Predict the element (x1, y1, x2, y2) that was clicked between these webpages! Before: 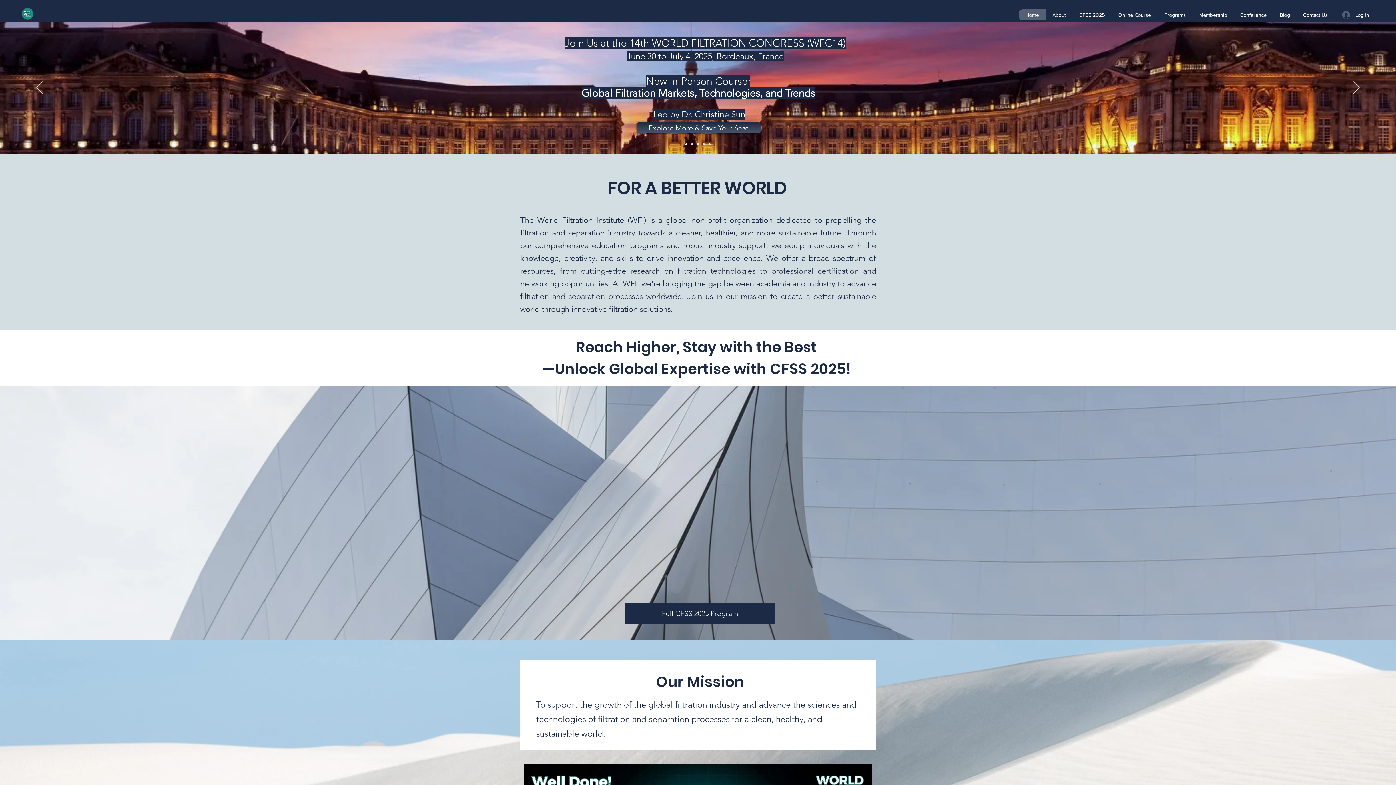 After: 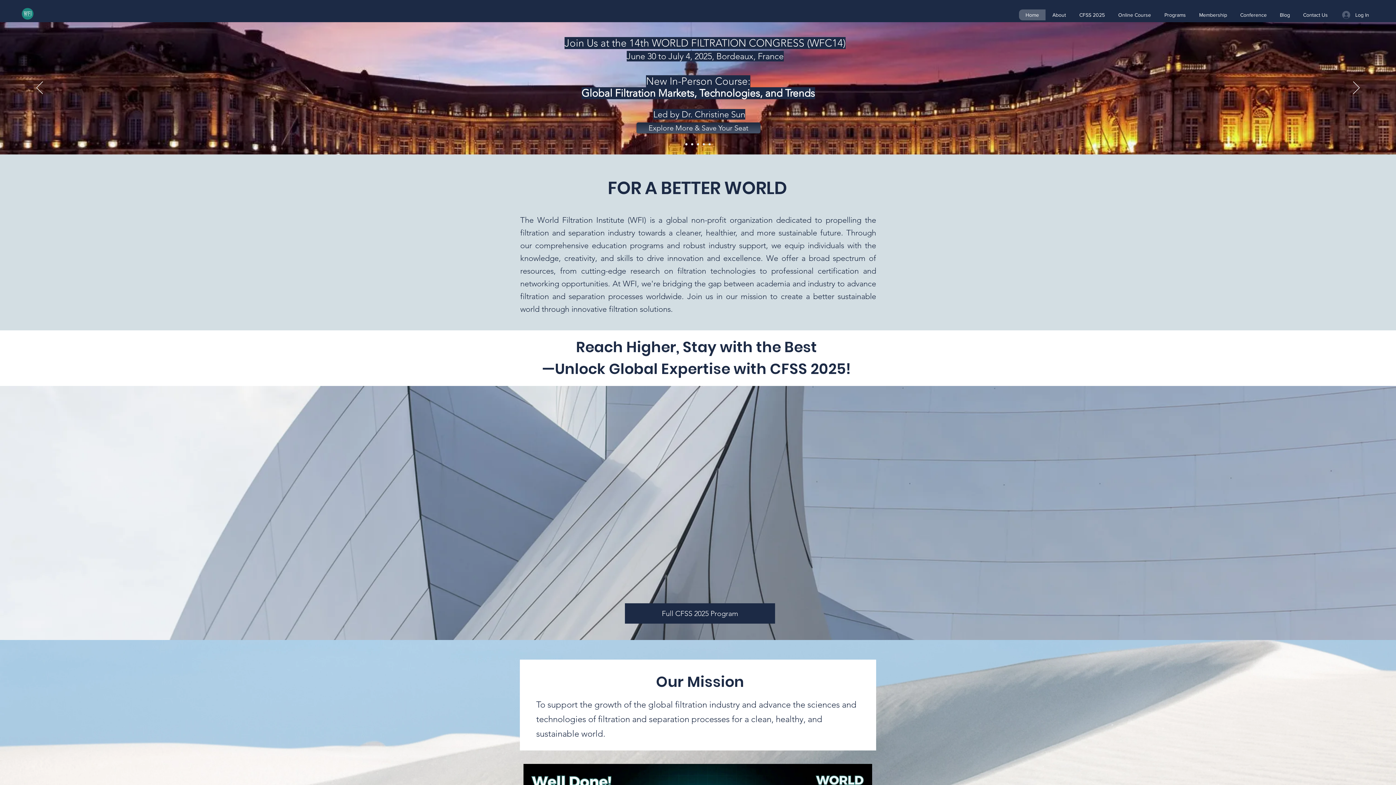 Action: label: Slide  3 bbox: (697, 143, 699, 145)